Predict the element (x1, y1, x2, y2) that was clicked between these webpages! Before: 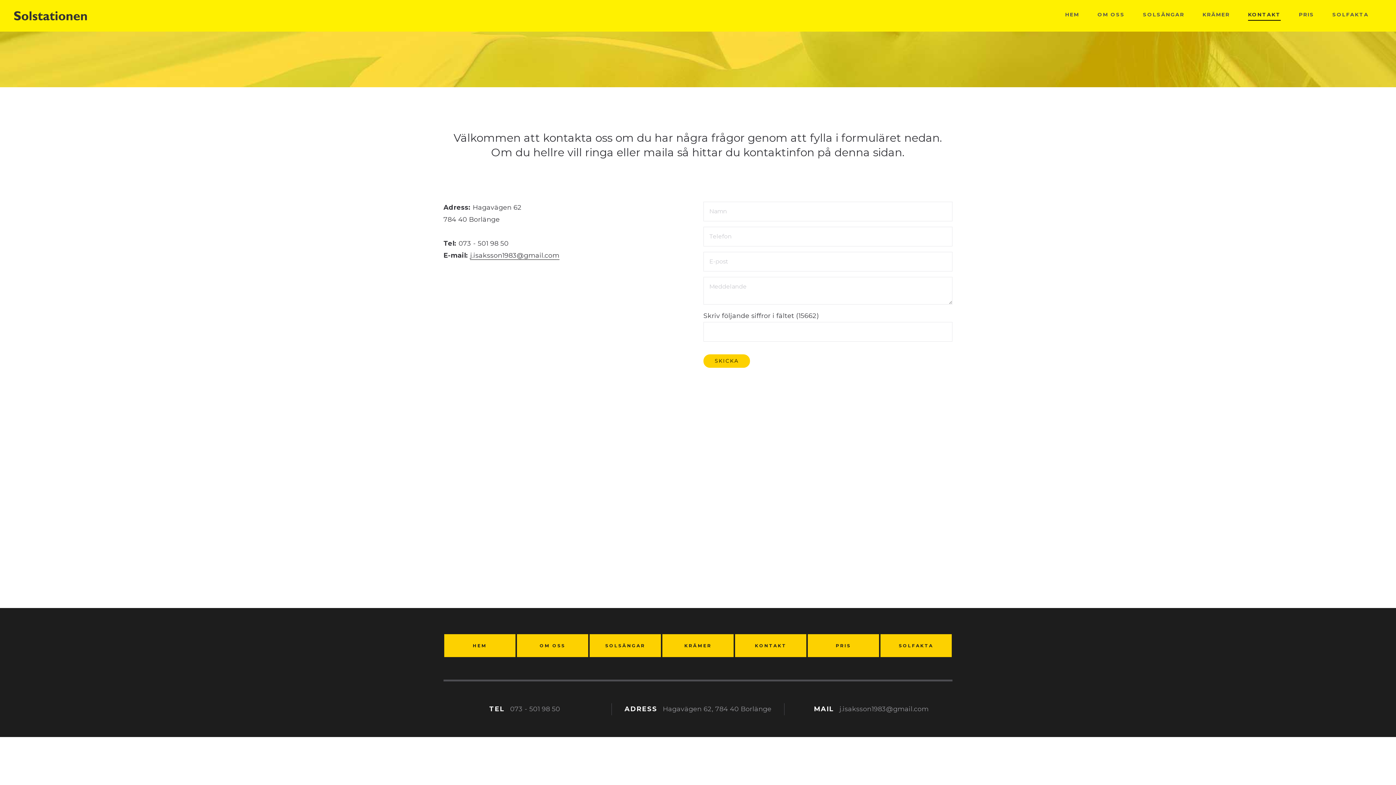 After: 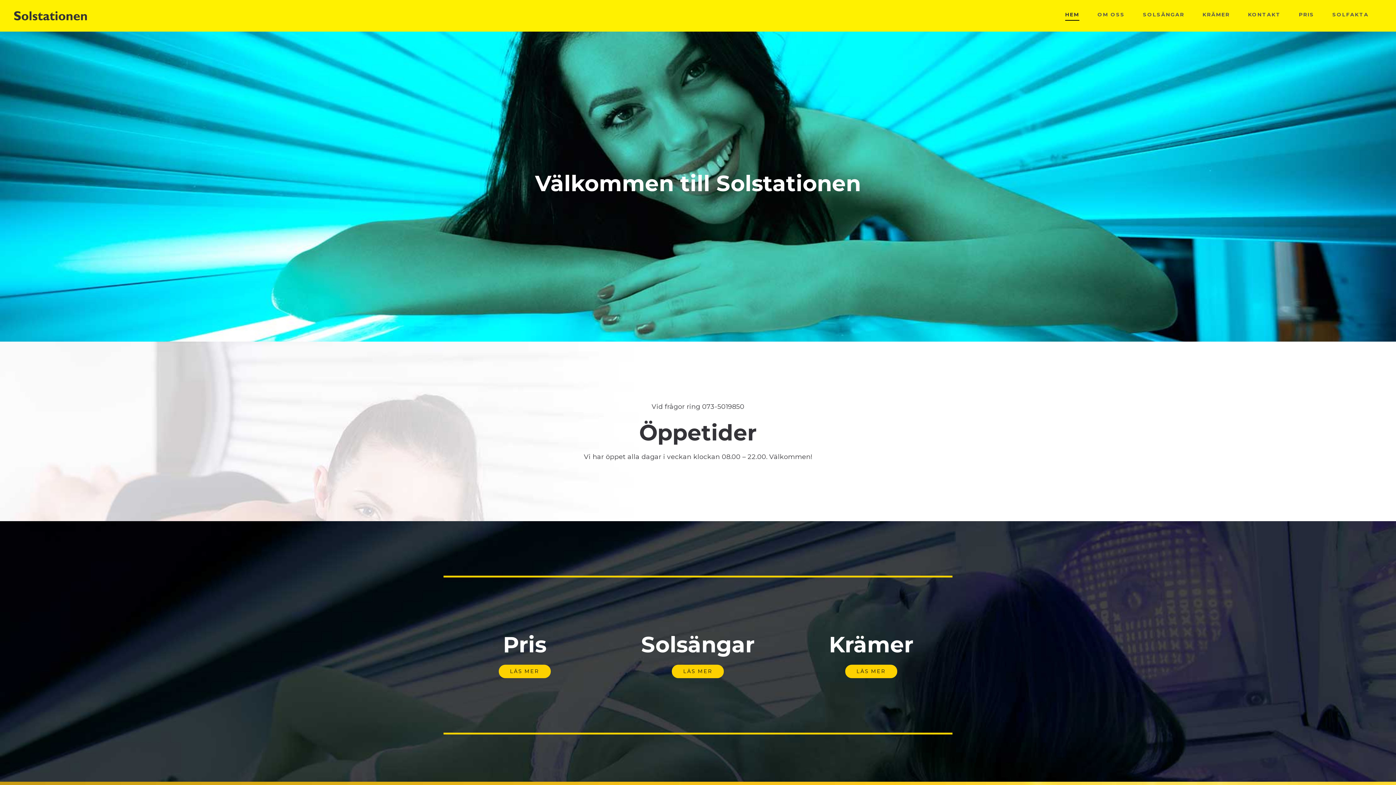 Action: label: HEM bbox: (1065, 9, 1079, 20)